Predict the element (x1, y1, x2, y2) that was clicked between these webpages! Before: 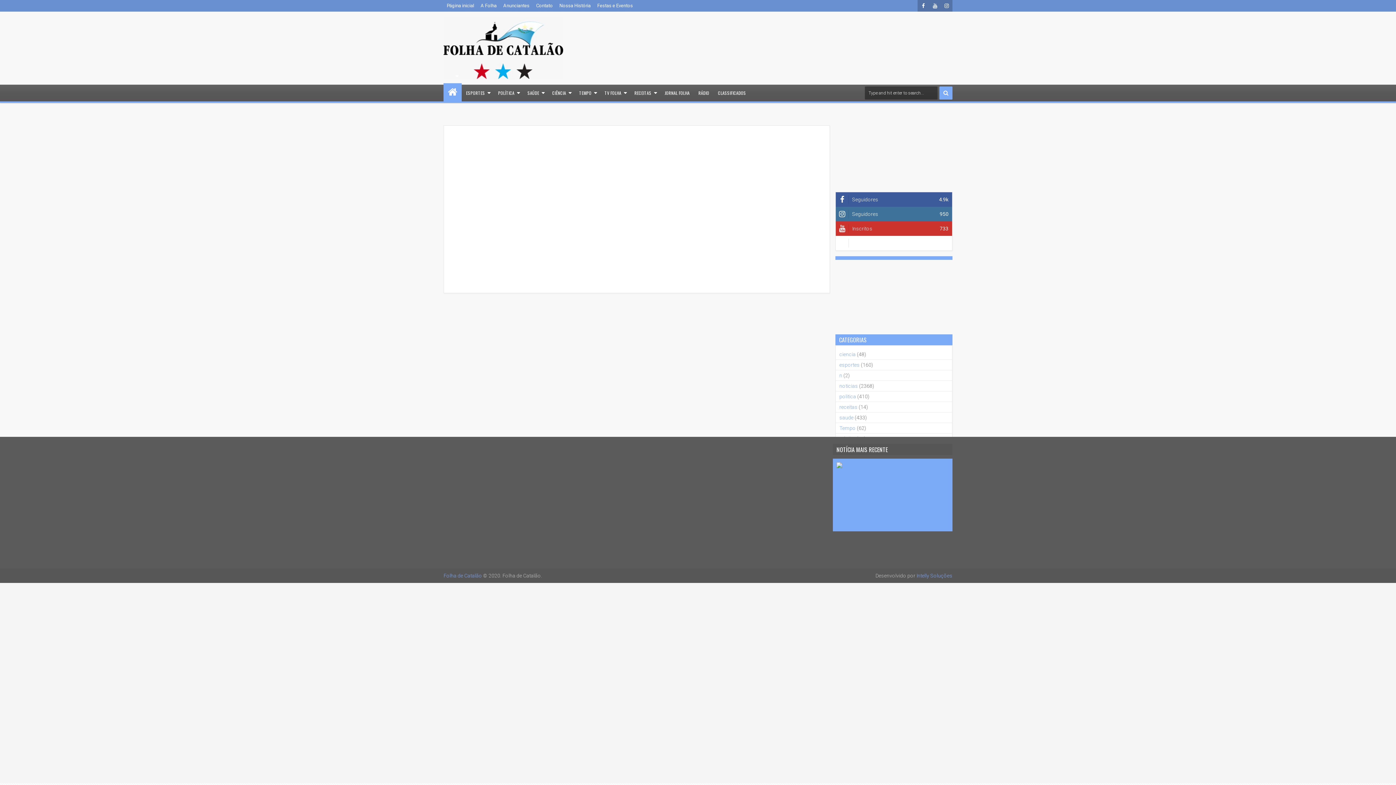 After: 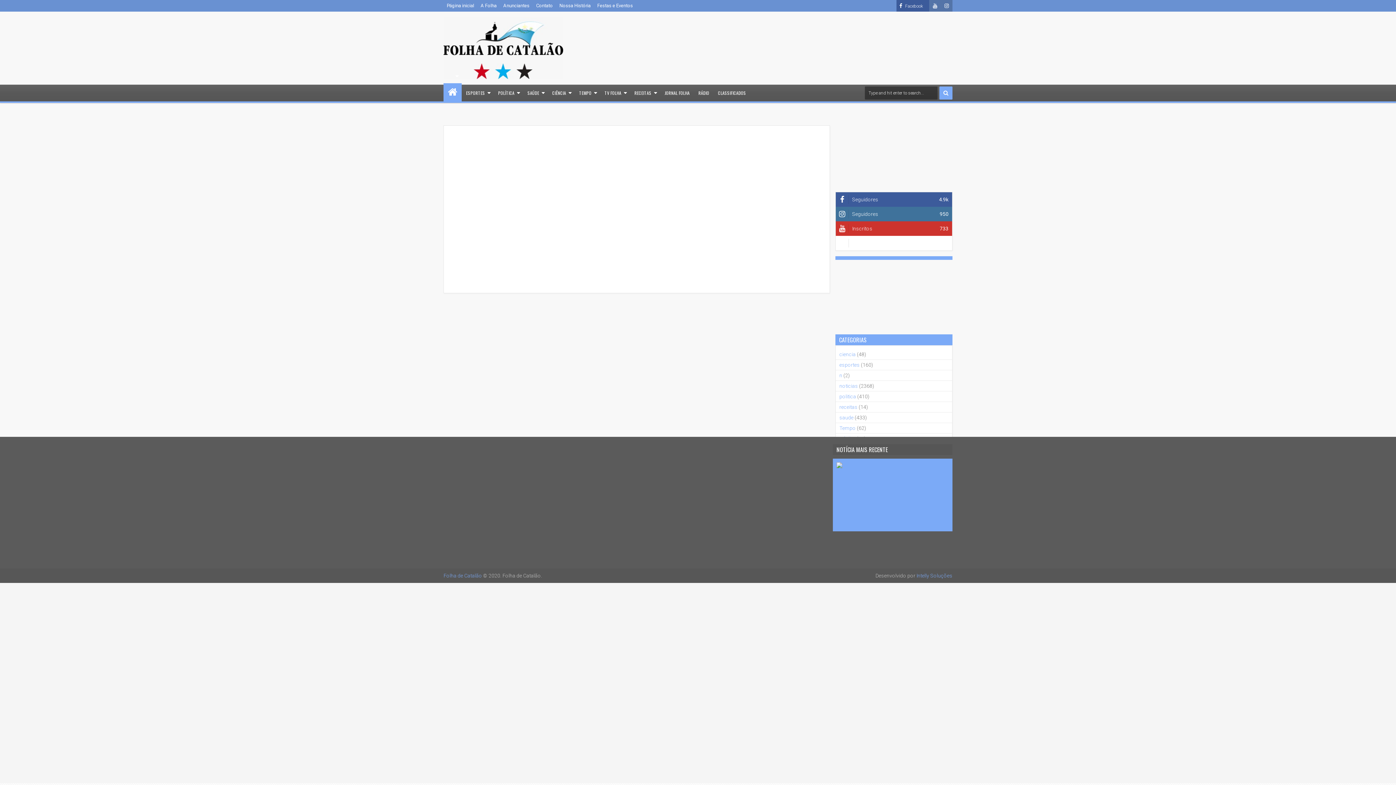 Action: label: Facebook bbox: (917, 0, 929, 11)